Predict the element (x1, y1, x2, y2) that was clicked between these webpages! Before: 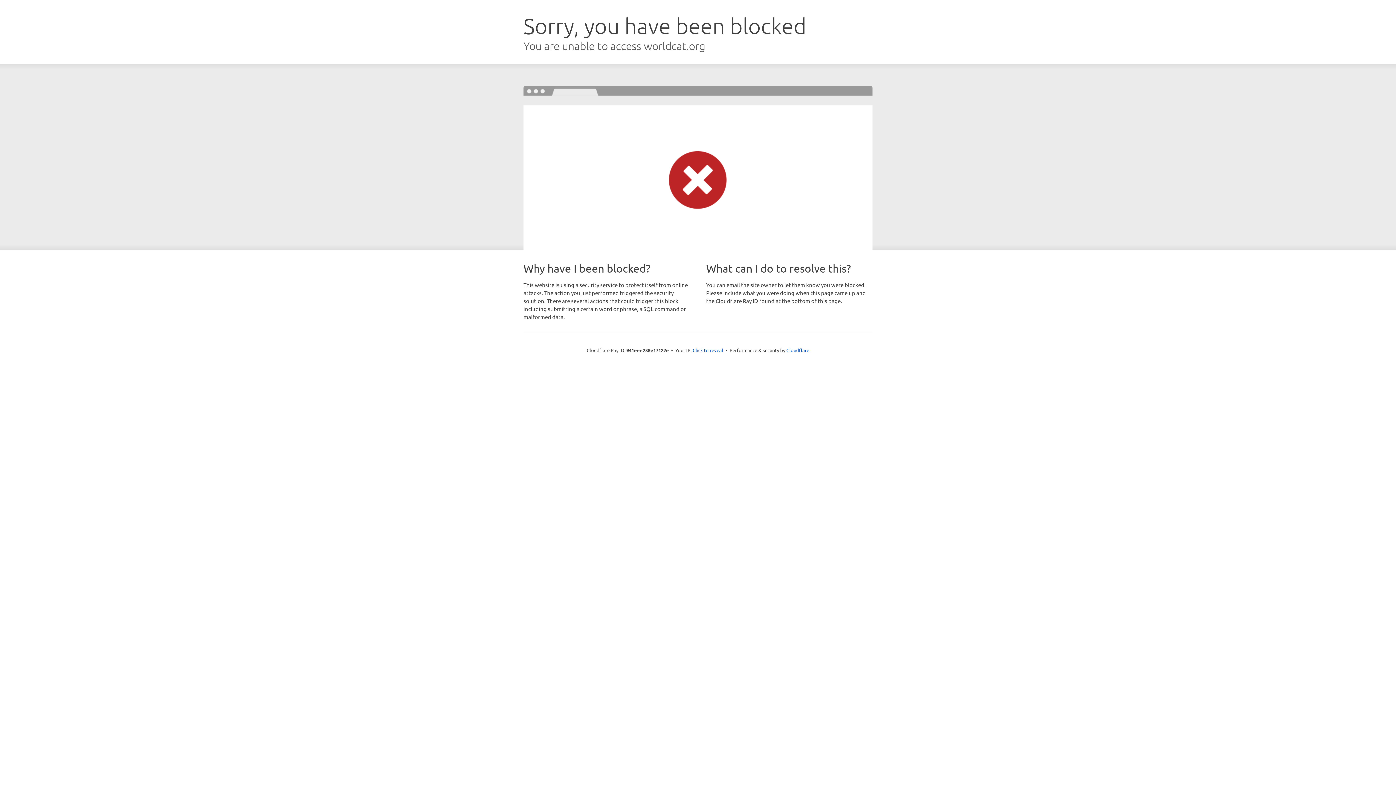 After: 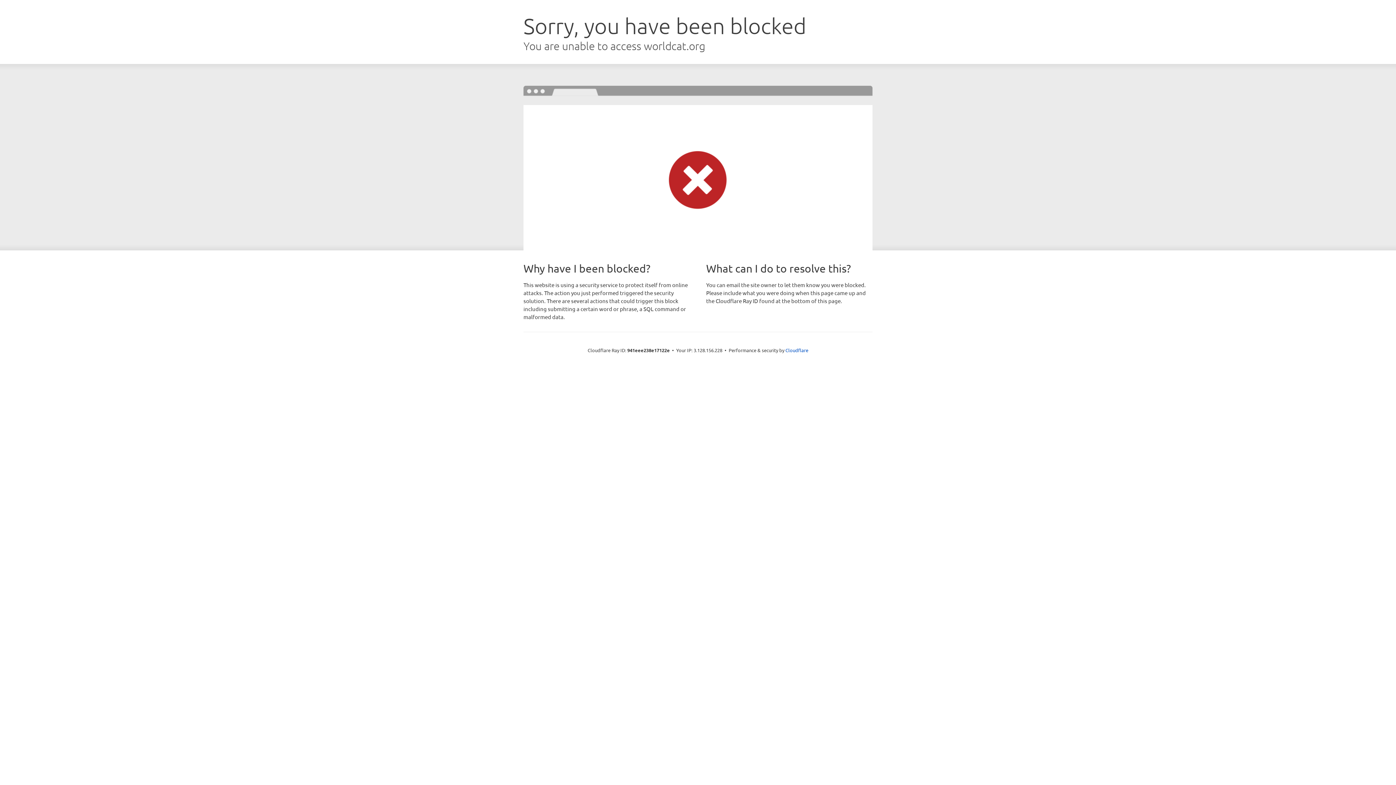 Action: bbox: (692, 346, 723, 353) label: Click to reveal